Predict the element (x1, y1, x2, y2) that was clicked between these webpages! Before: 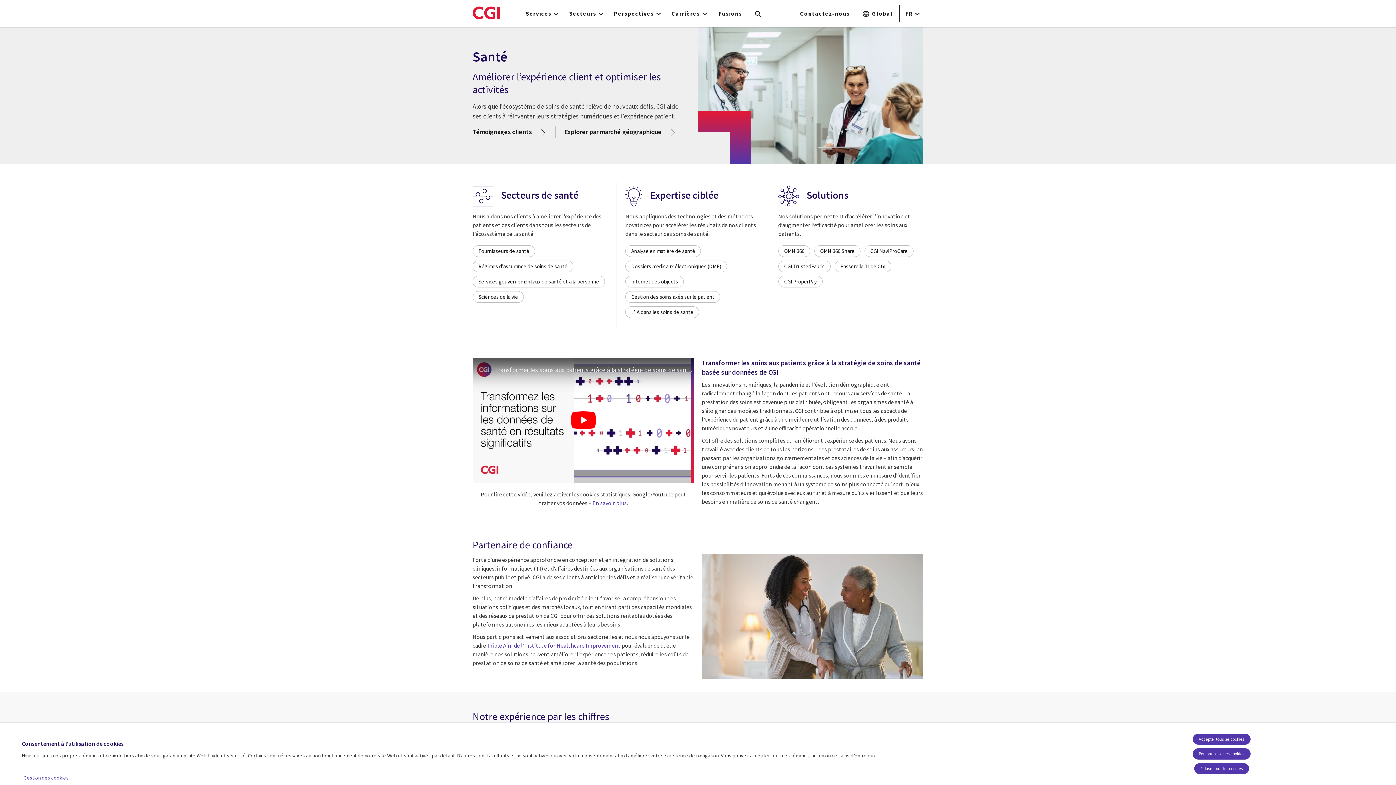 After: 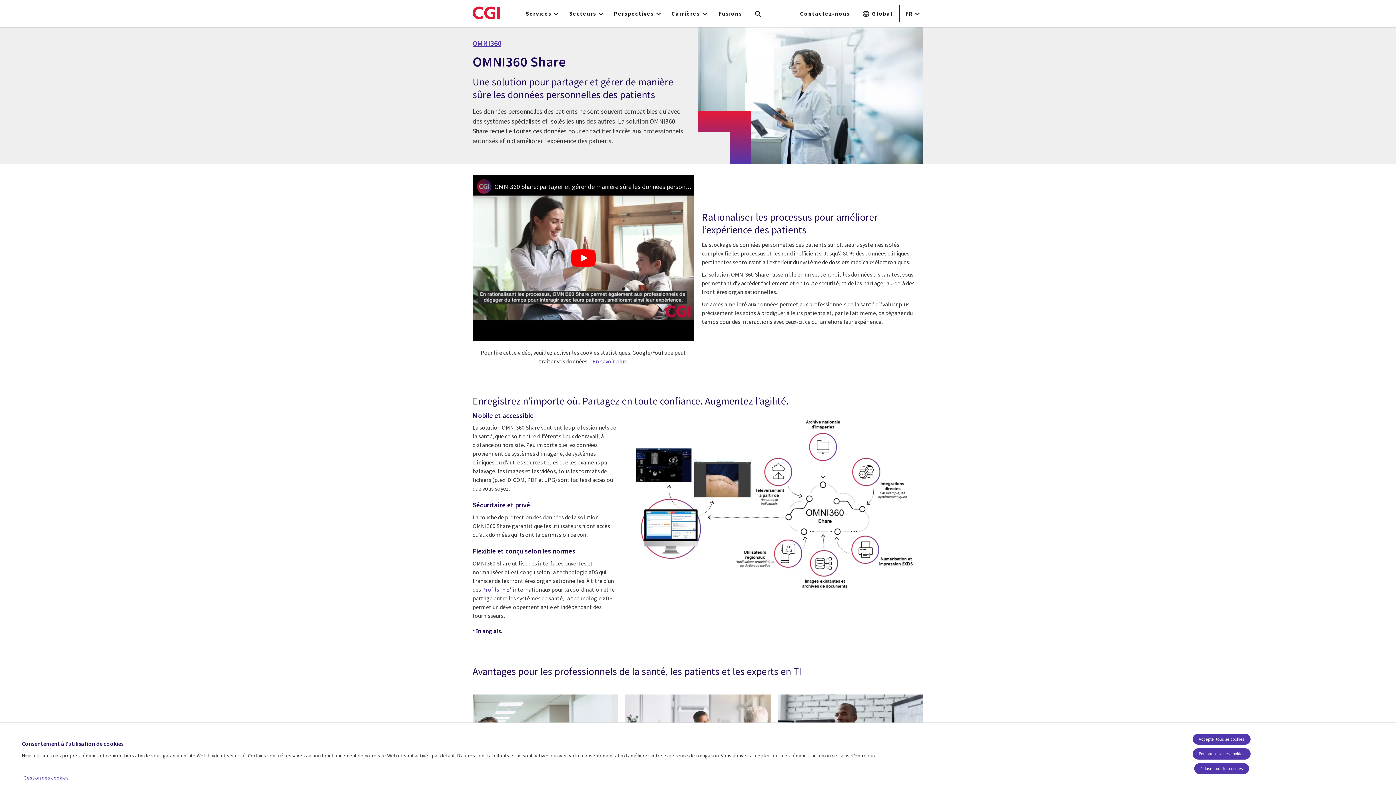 Action: label: OMNI360 Share bbox: (814, 245, 860, 257)